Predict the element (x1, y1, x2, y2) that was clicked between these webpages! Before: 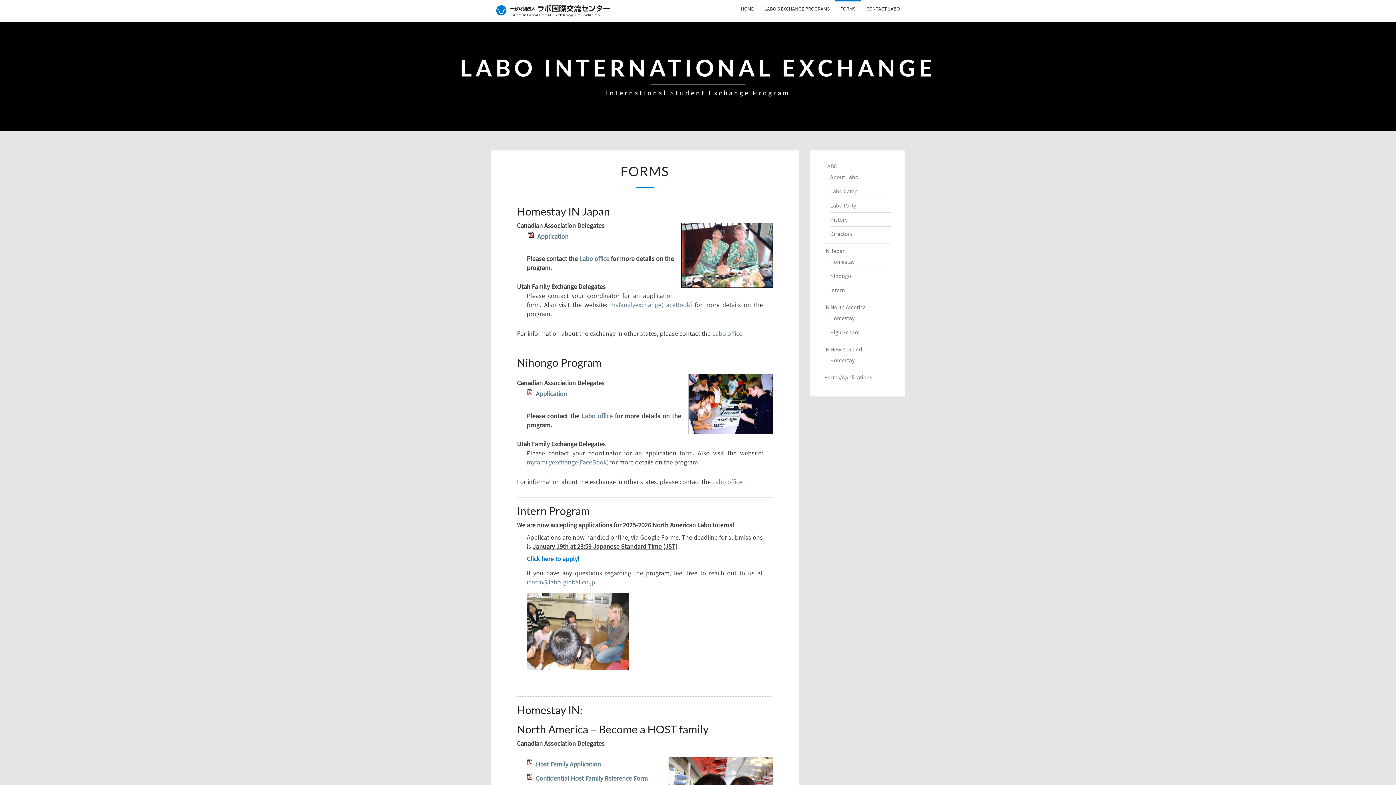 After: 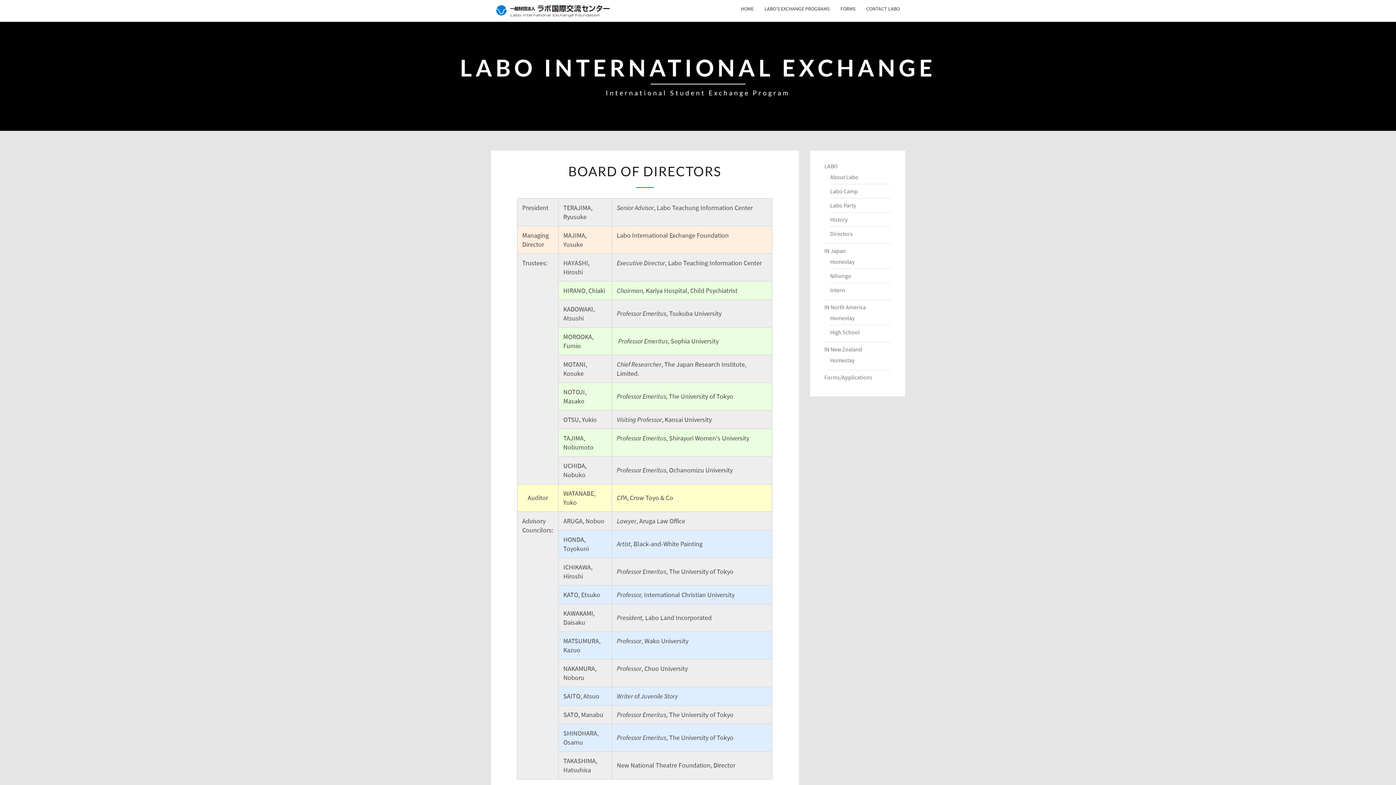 Action: label: Directors bbox: (830, 230, 852, 237)